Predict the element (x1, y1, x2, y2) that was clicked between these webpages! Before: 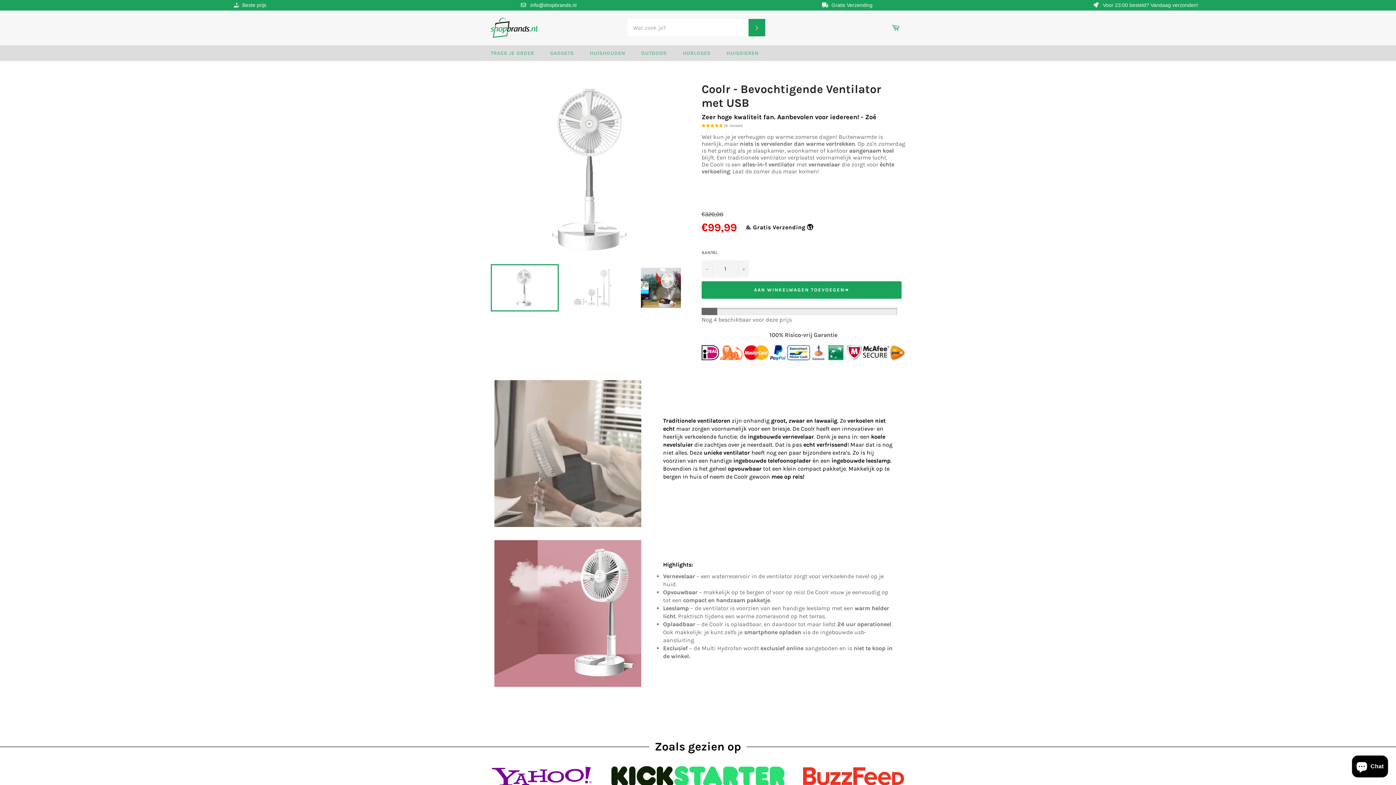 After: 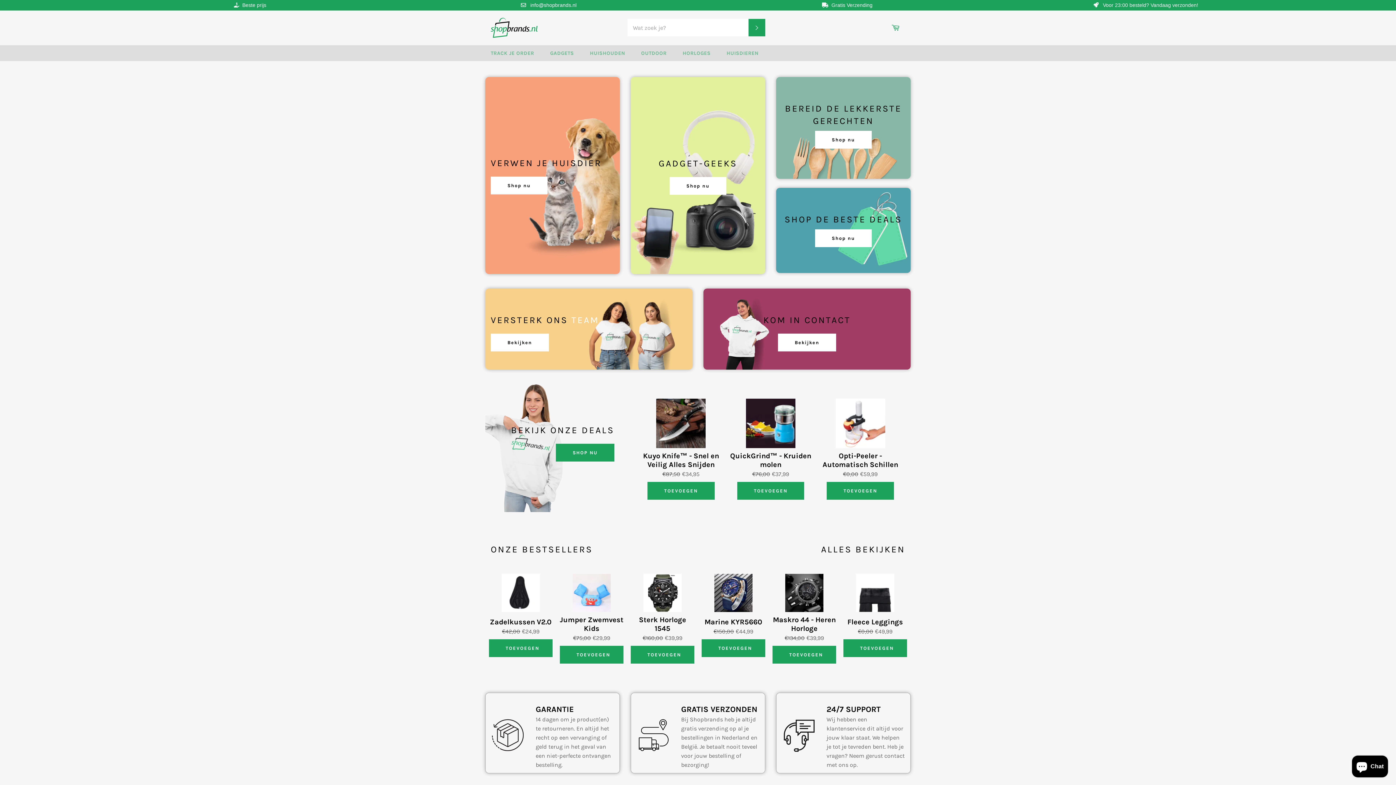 Action: bbox: (490, 17, 537, 37)